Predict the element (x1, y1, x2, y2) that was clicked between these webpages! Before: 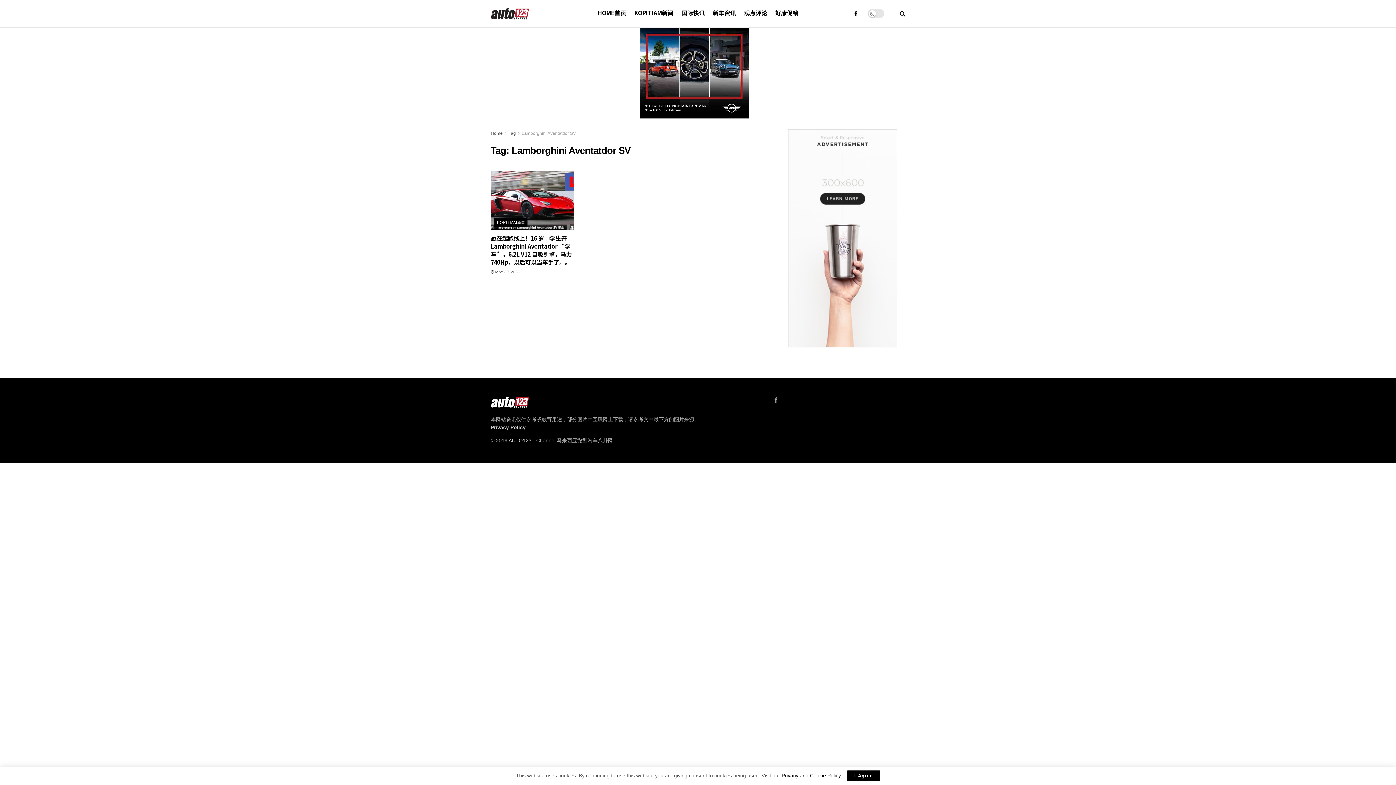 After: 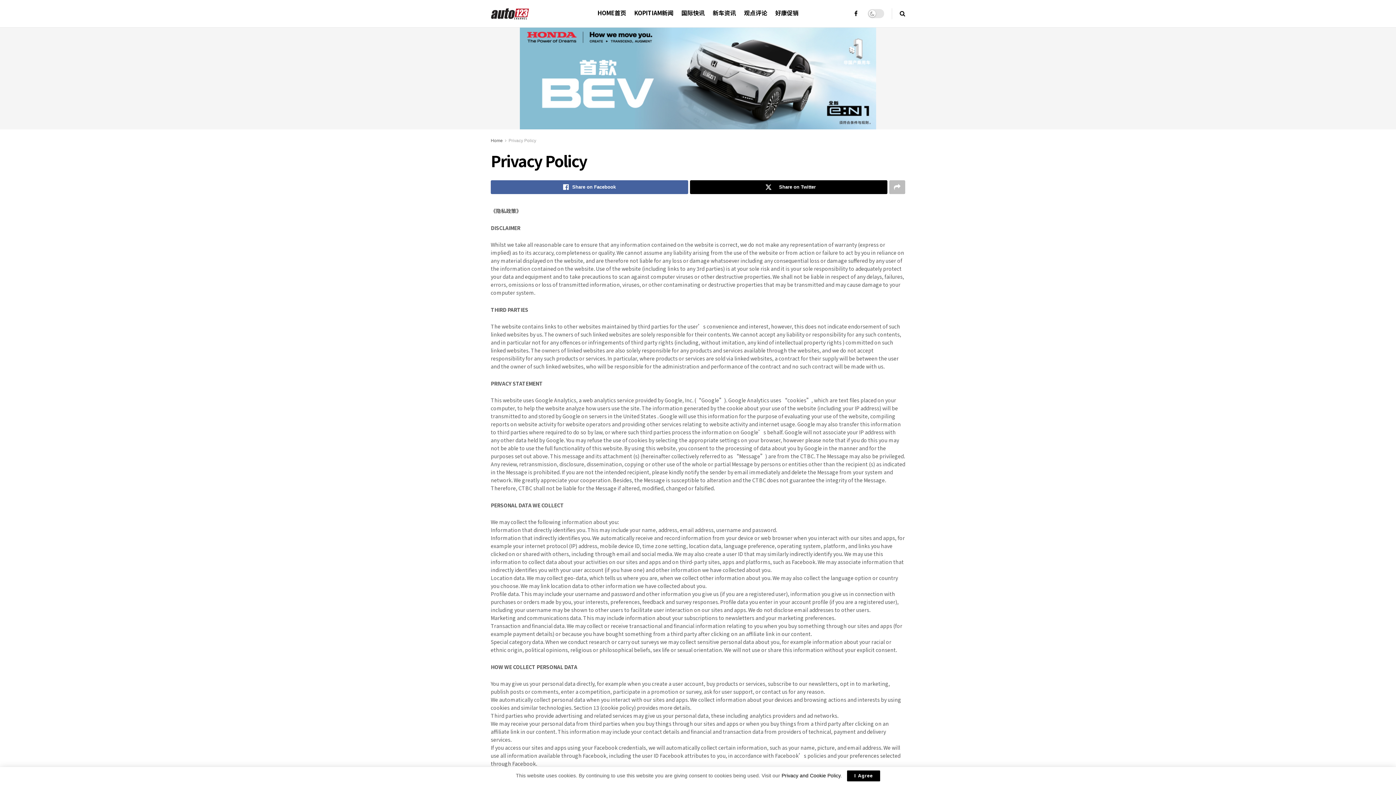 Action: label: Privacy Policy bbox: (490, 424, 525, 430)